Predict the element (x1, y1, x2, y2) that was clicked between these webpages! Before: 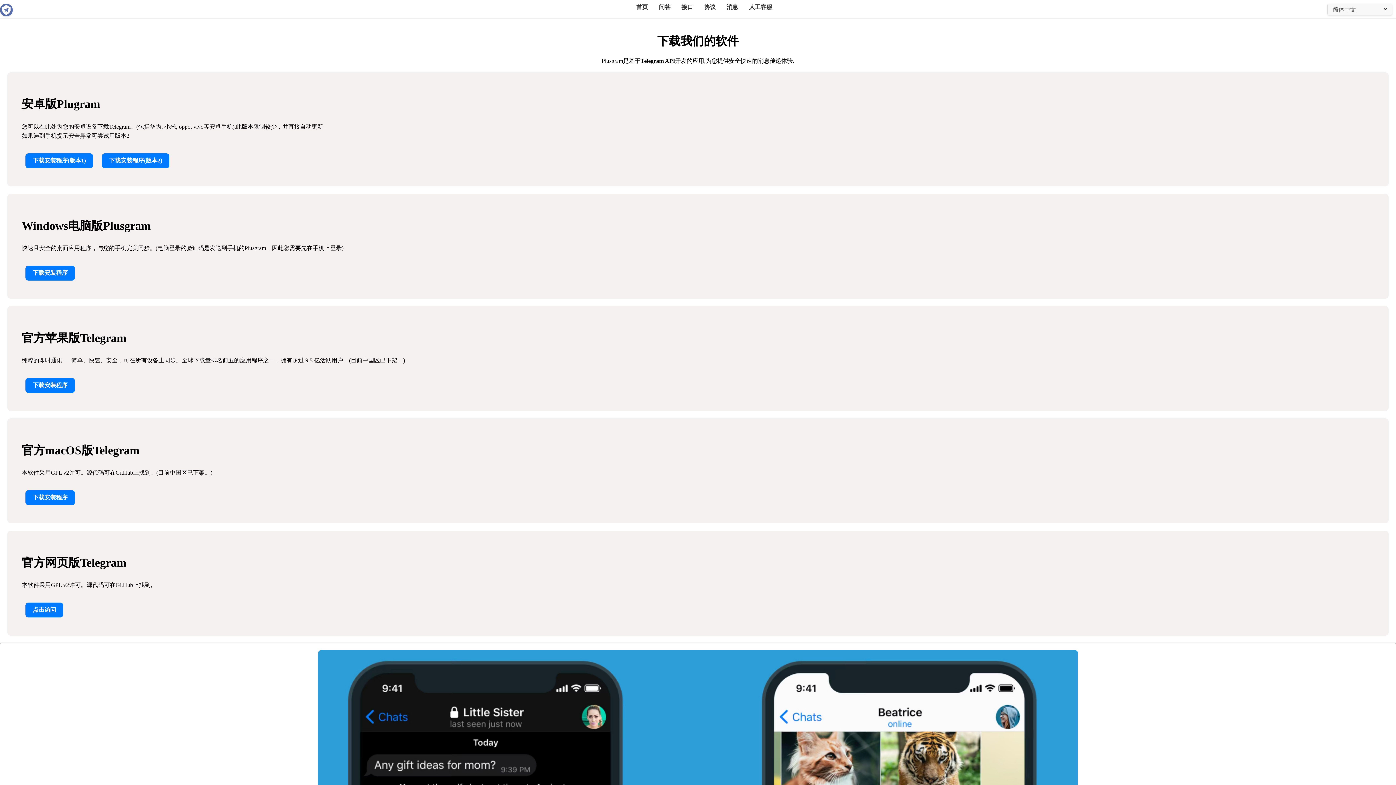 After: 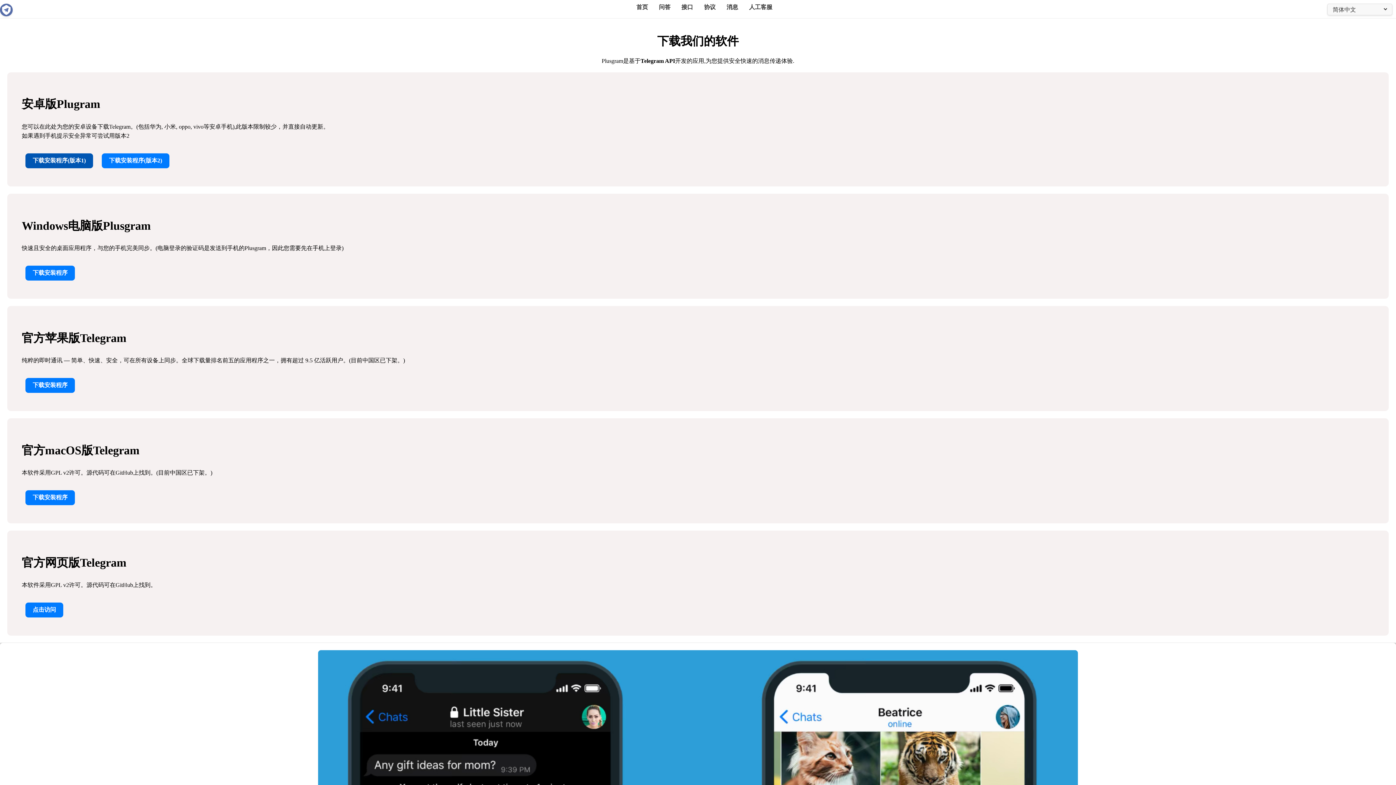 Action: label: 下载安装程序(版本1) bbox: (25, 153, 93, 168)